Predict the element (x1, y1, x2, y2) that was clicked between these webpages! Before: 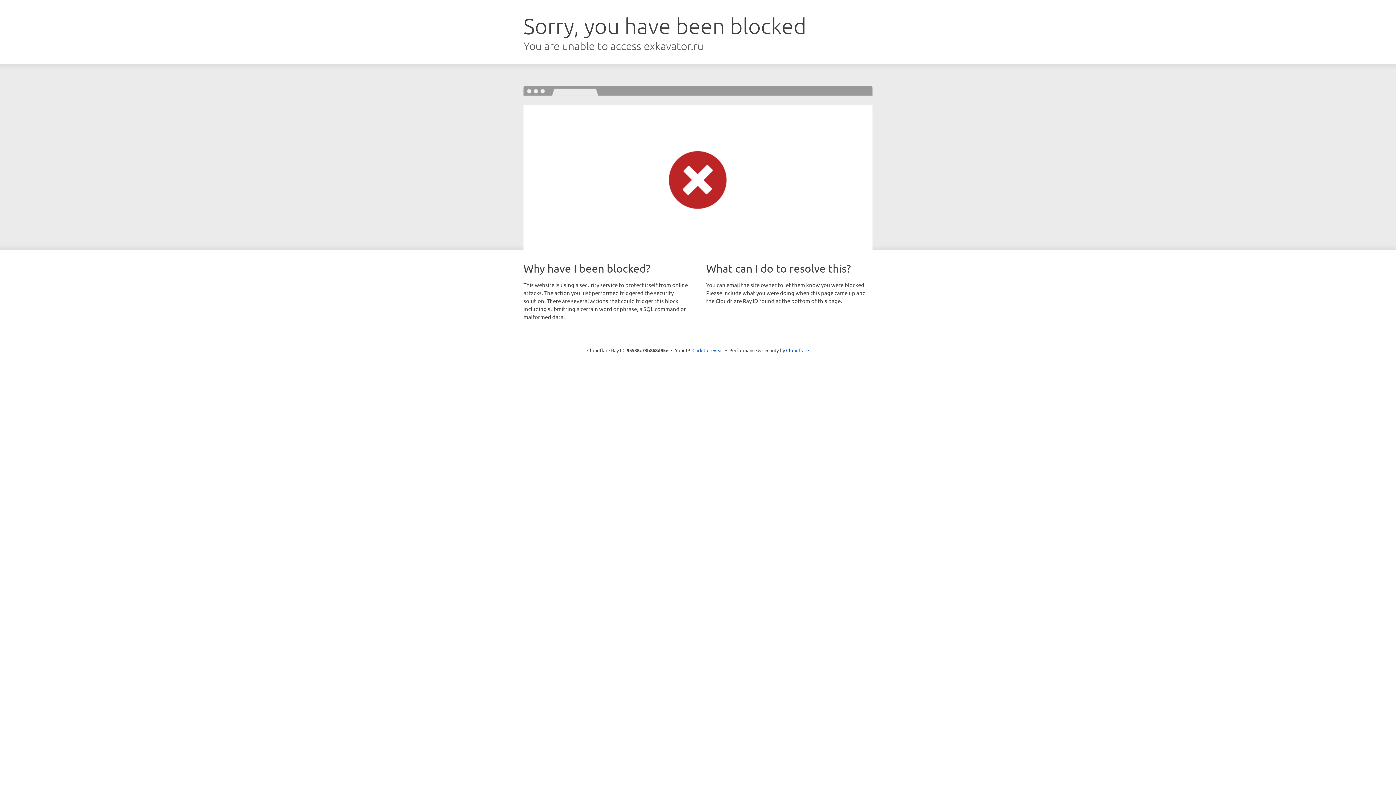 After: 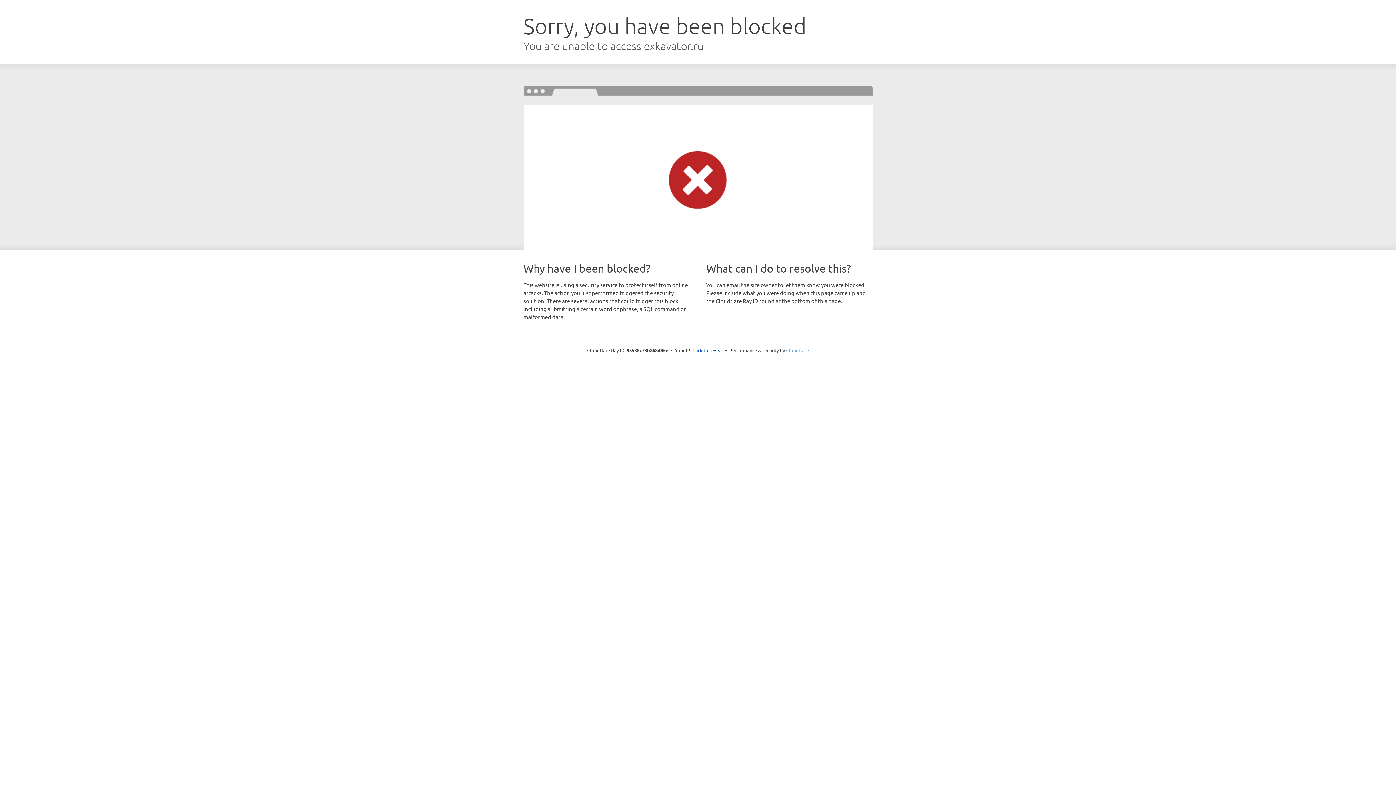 Action: label: Cloudflare bbox: (786, 347, 809, 353)